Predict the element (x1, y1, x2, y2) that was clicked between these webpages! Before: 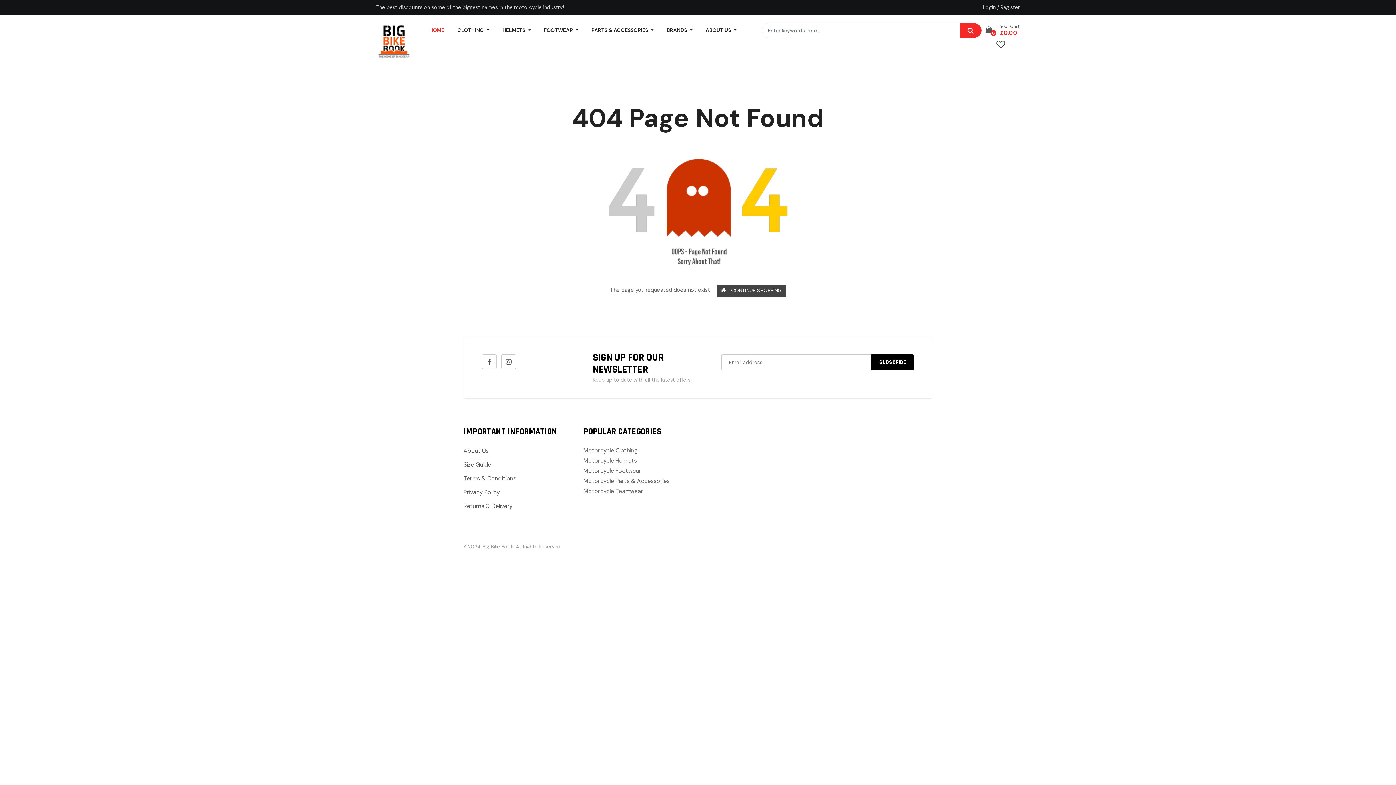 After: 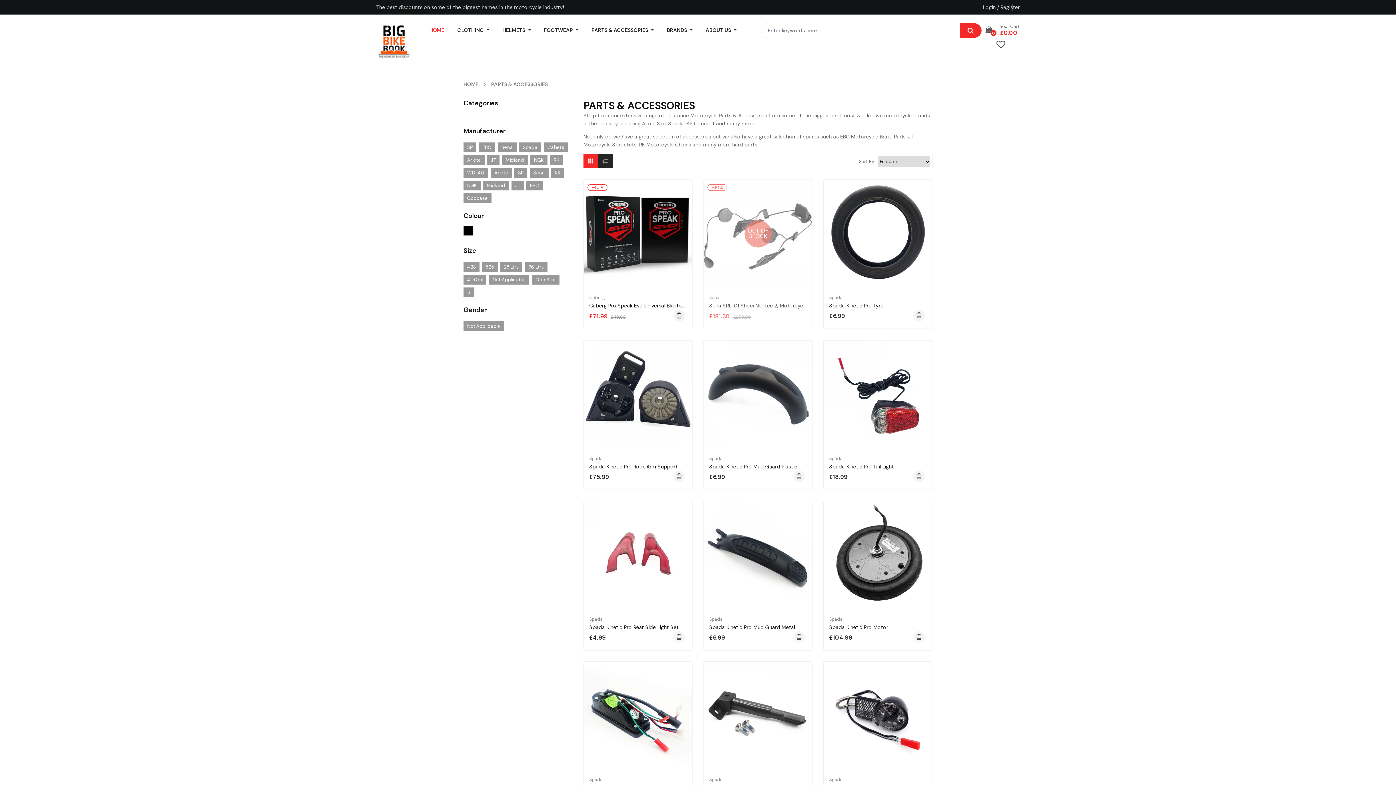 Action: label: PARTS & ACCESSORIES  bbox: (591, 26, 653, 33)